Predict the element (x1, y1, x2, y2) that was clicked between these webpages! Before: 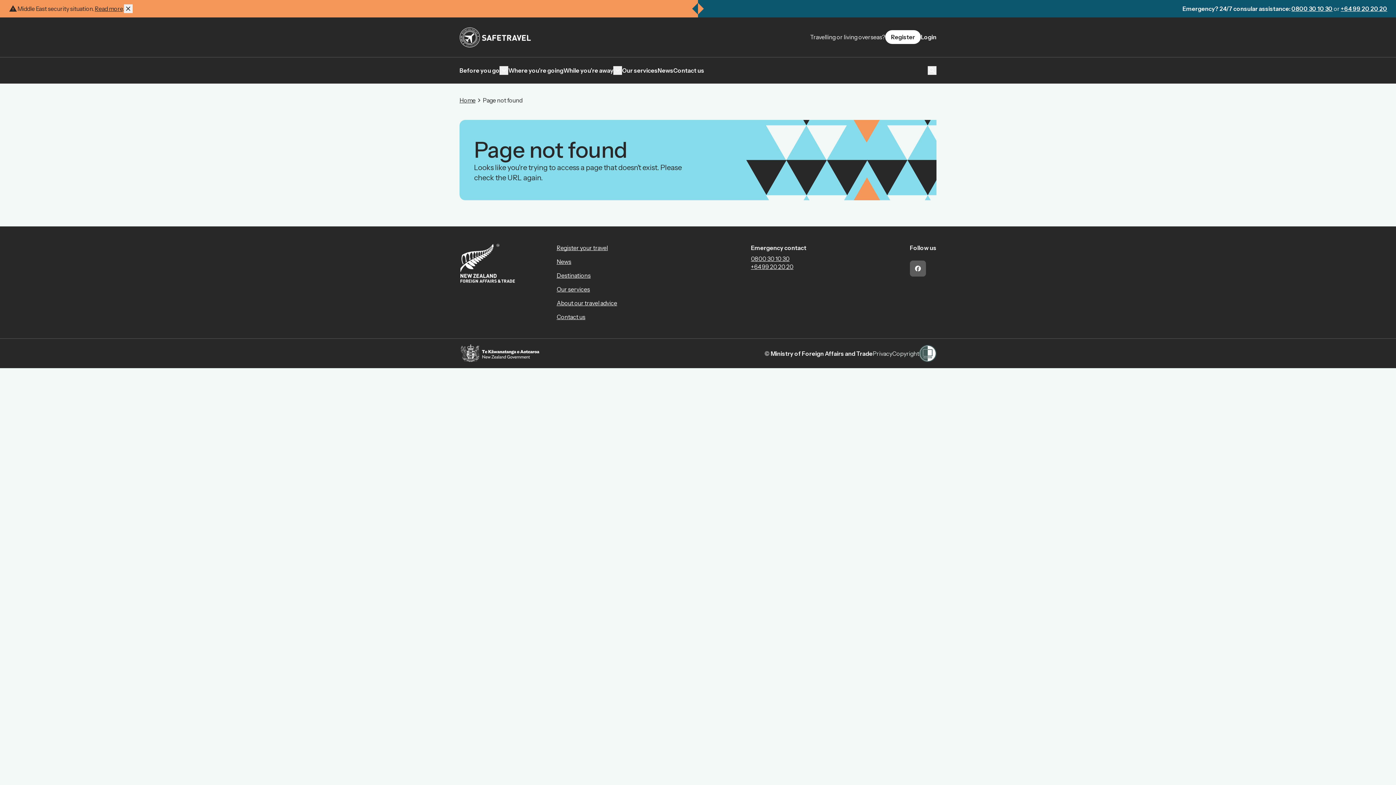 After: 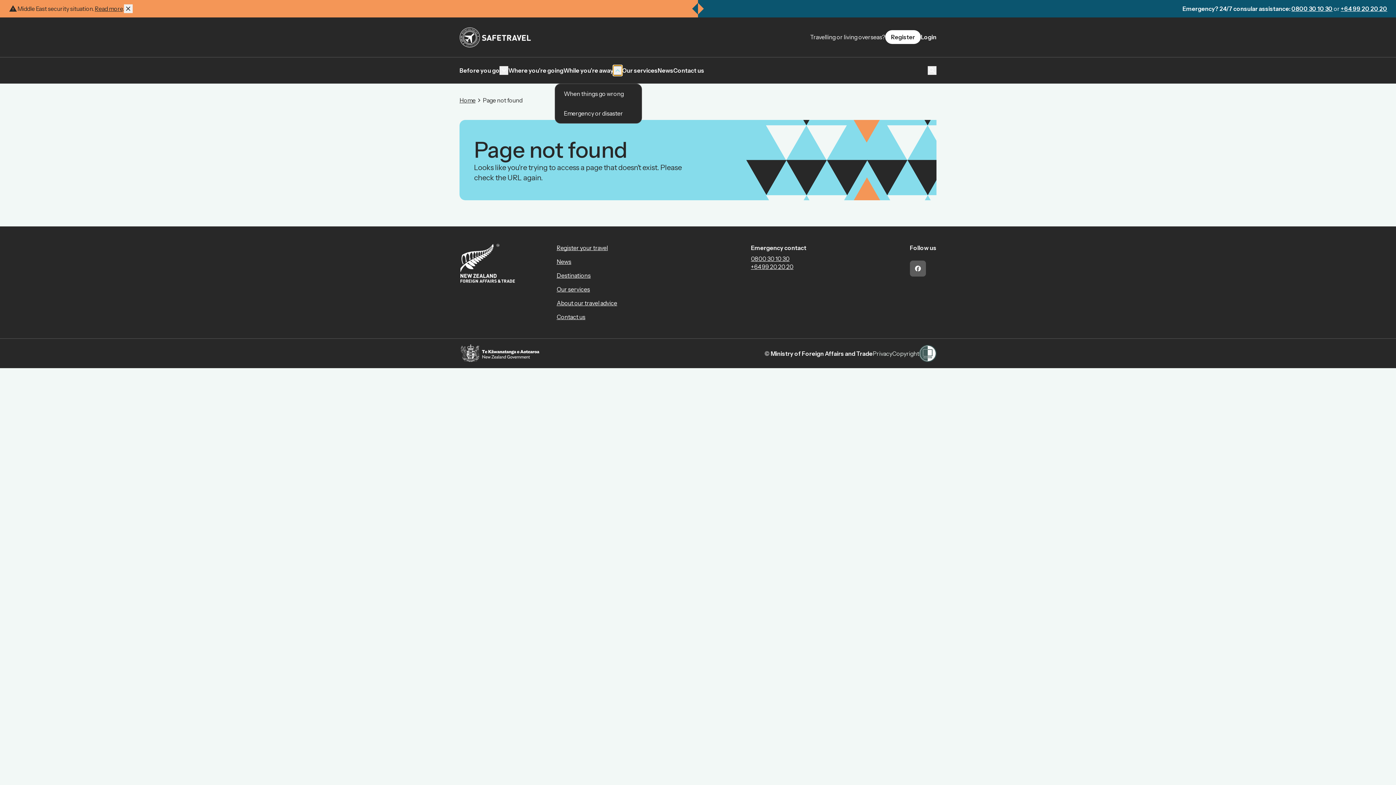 Action: bbox: (613, 66, 622, 74) label: Show submenu for While you're away